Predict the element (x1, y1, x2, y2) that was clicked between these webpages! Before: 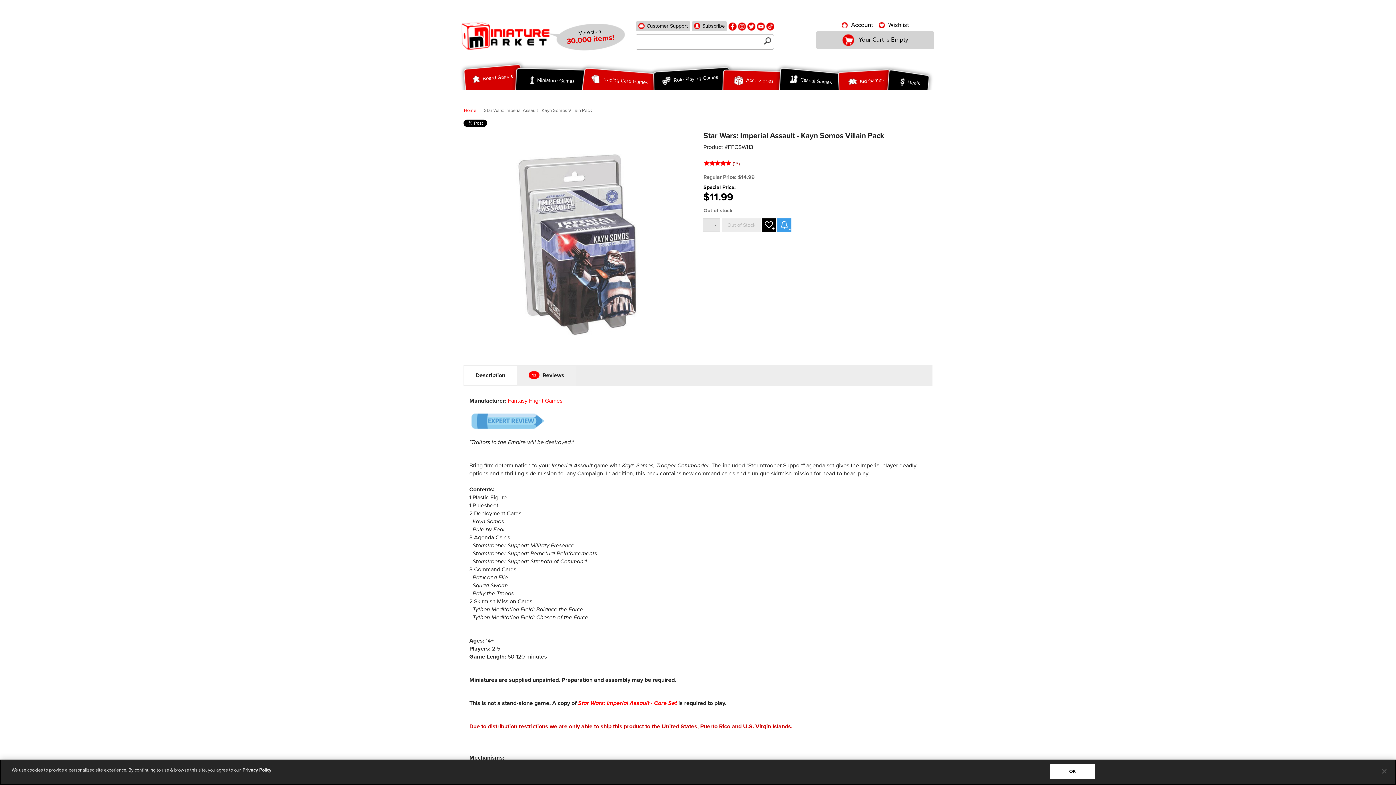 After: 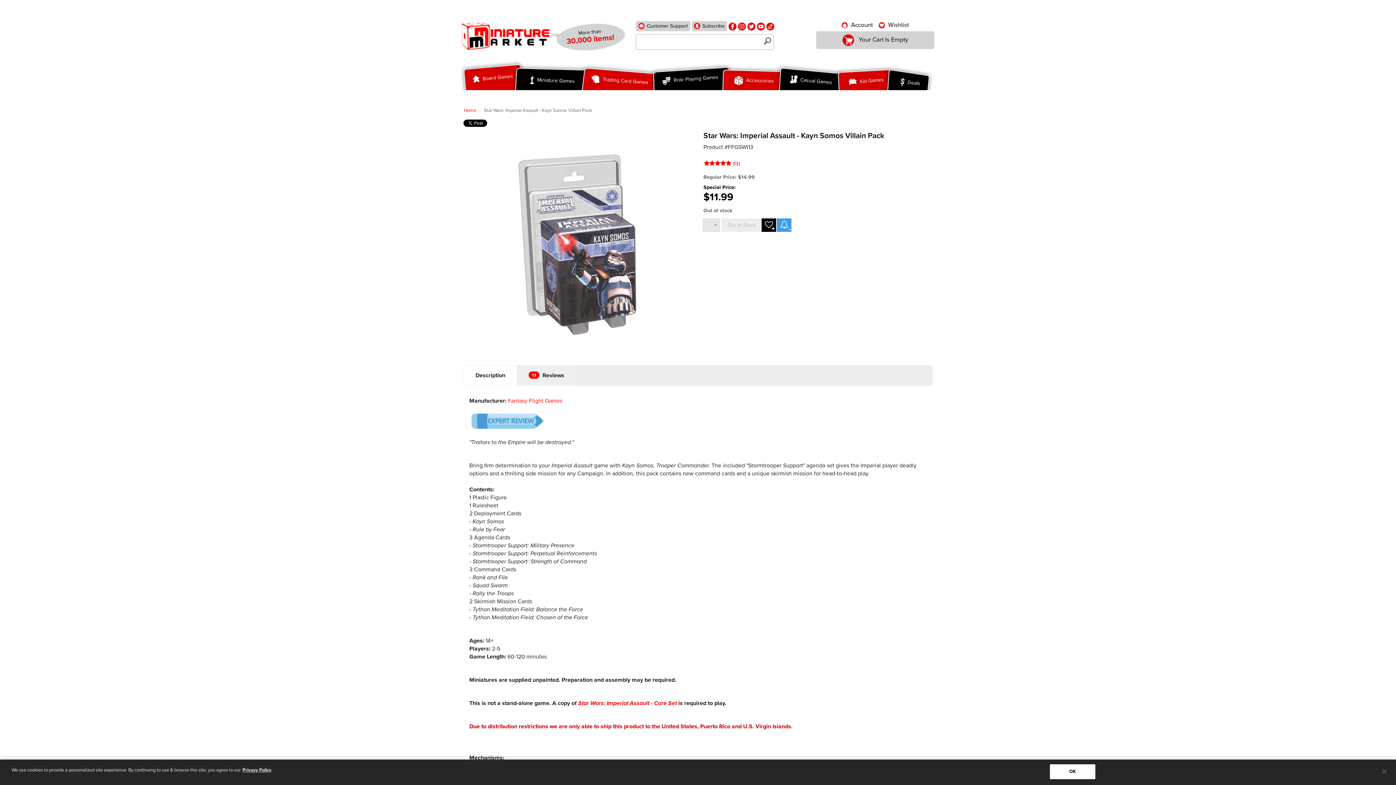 Action: label: Out of Stock bbox: (721, 218, 761, 231)